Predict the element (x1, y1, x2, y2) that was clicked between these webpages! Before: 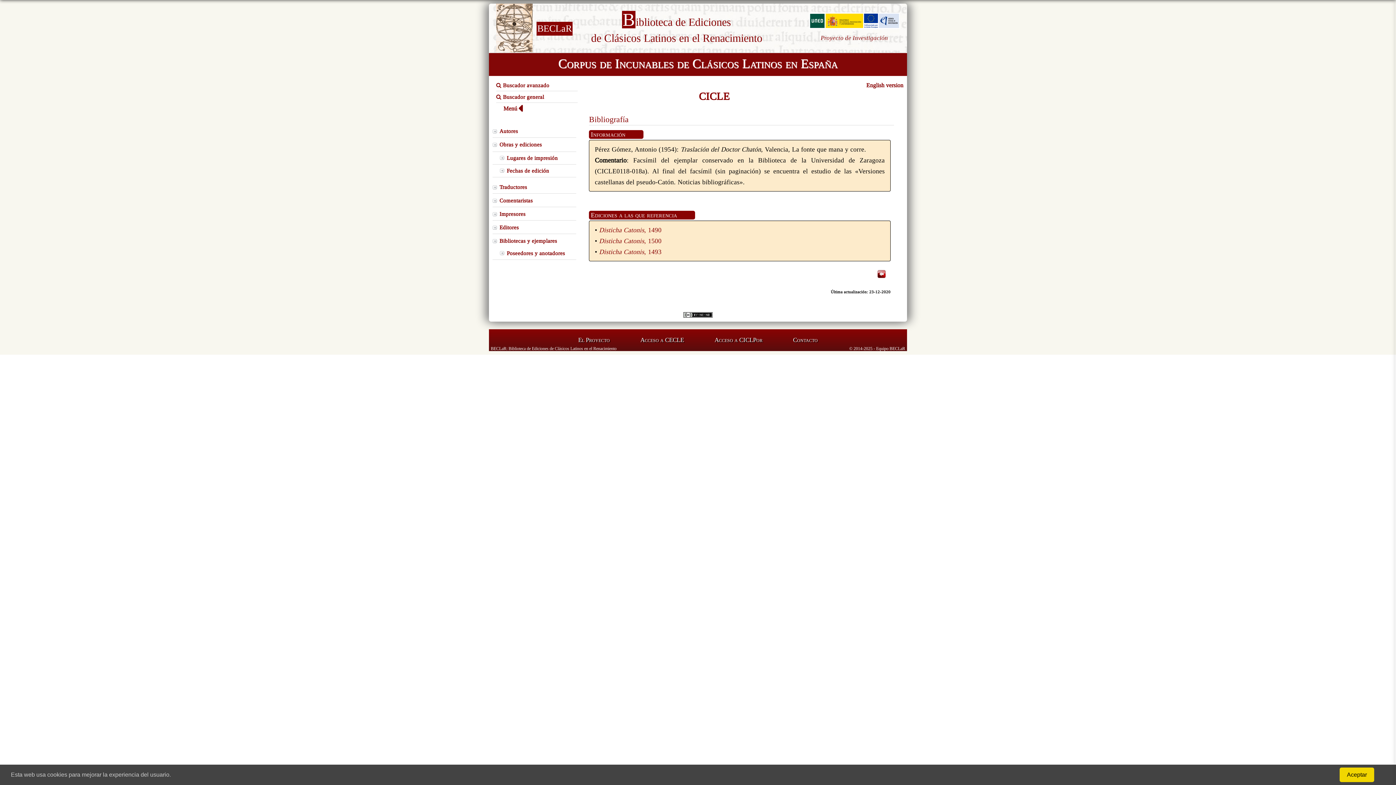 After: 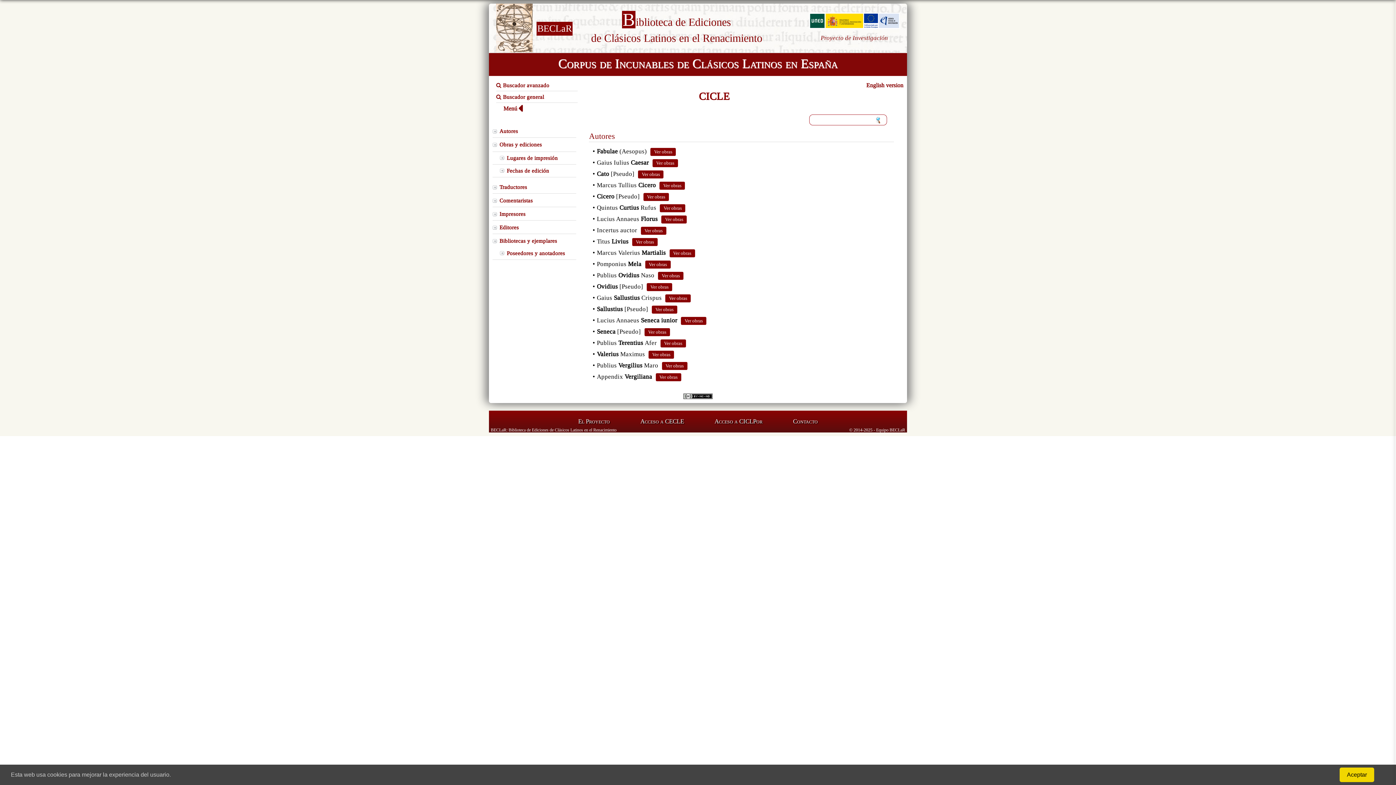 Action: bbox: (492, 125, 576, 137) label: Autores